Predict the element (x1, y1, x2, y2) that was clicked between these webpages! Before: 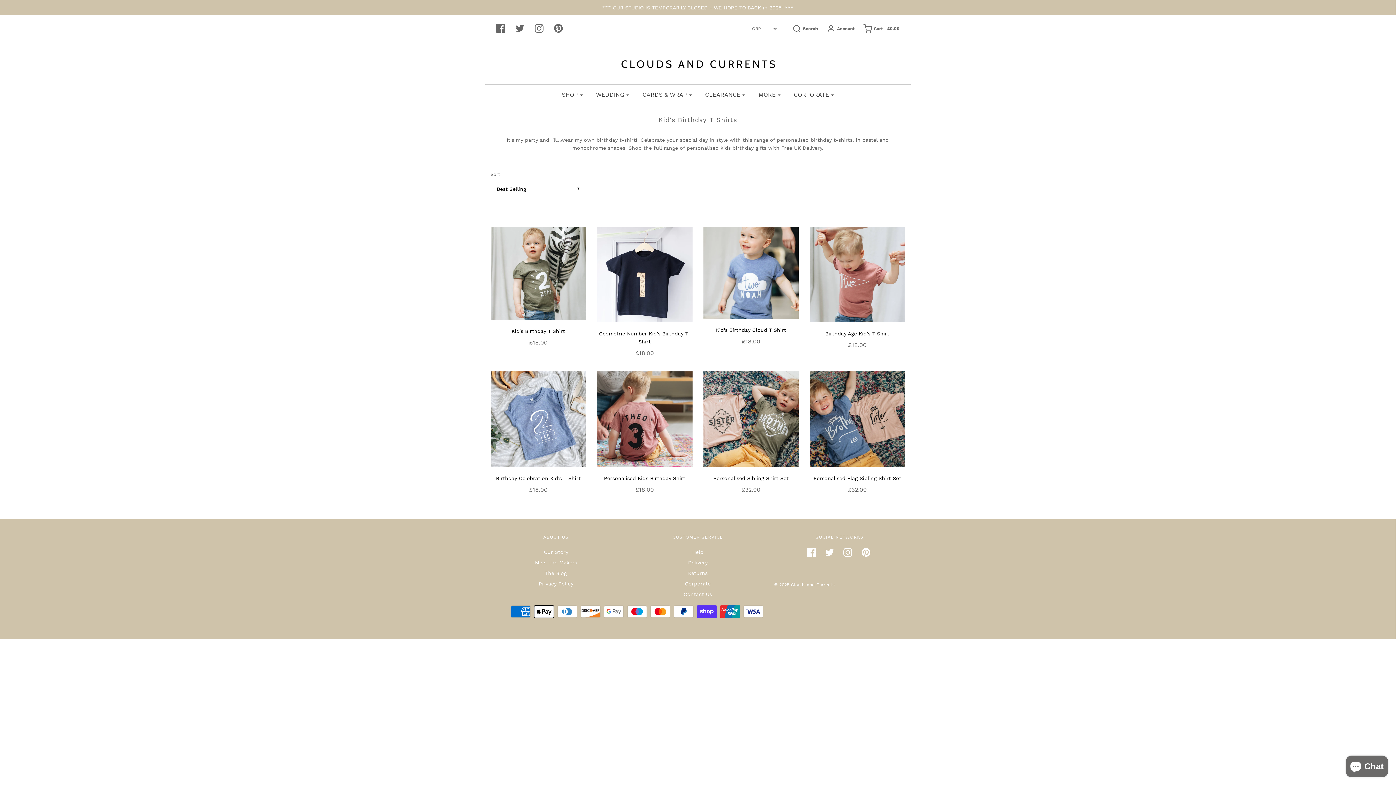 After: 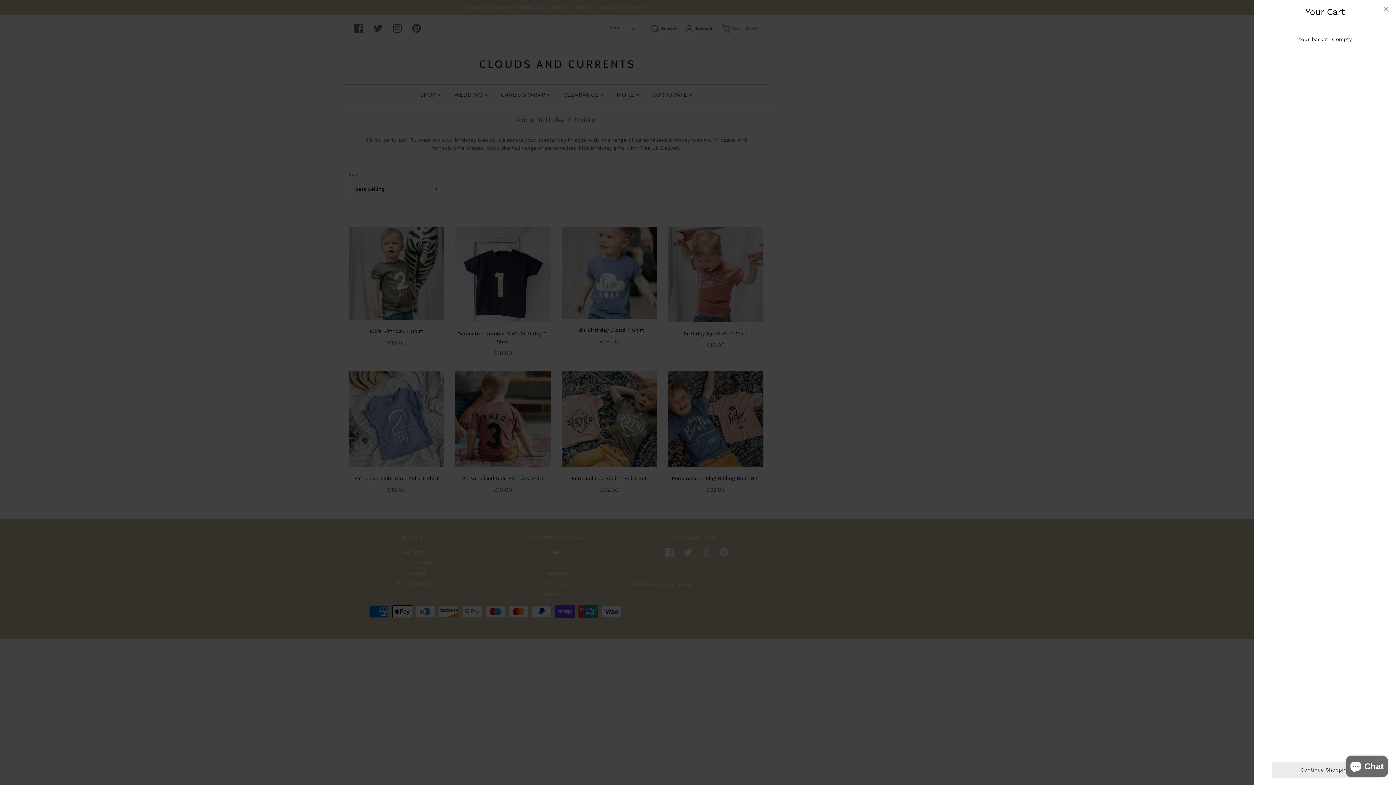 Action: label: Cart - £0.00 bbox: (856, 24, 899, 33)